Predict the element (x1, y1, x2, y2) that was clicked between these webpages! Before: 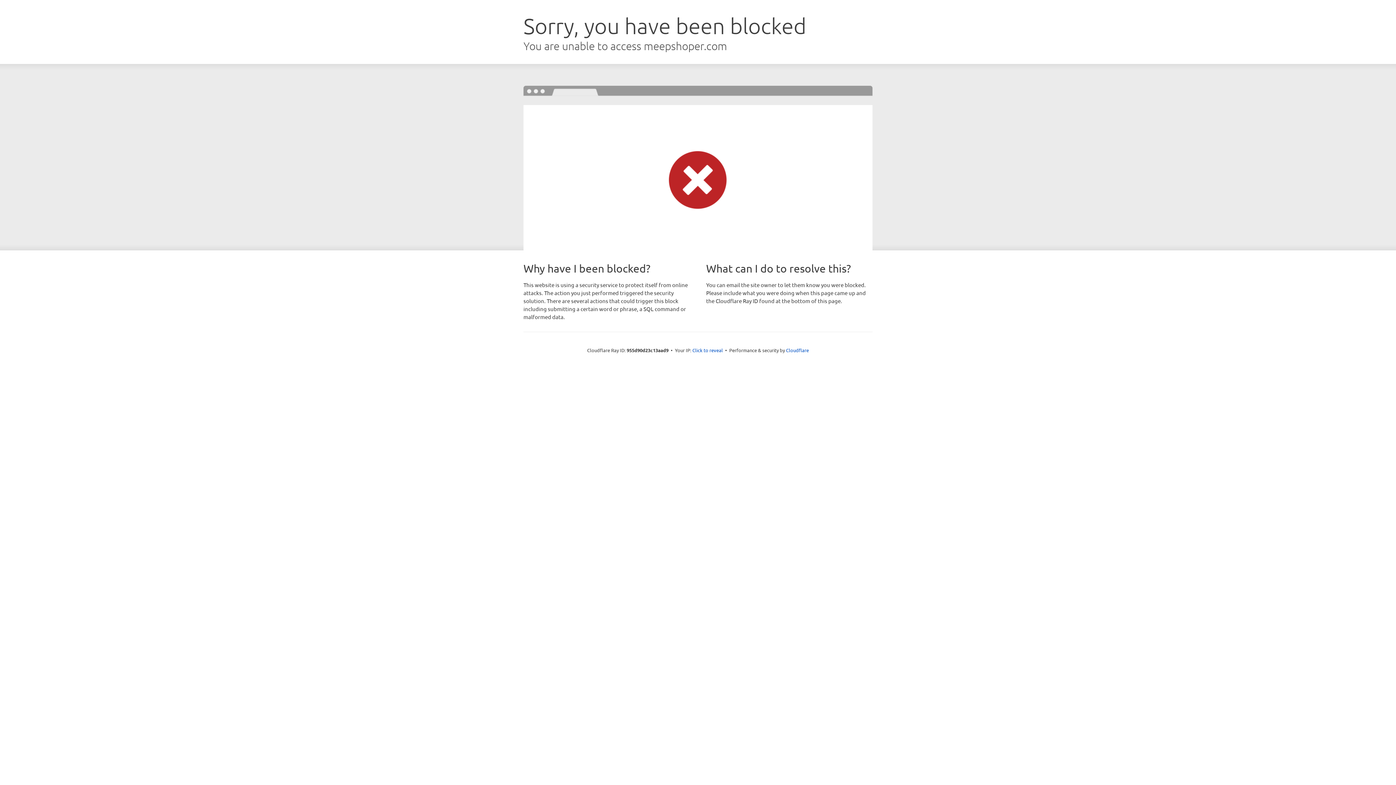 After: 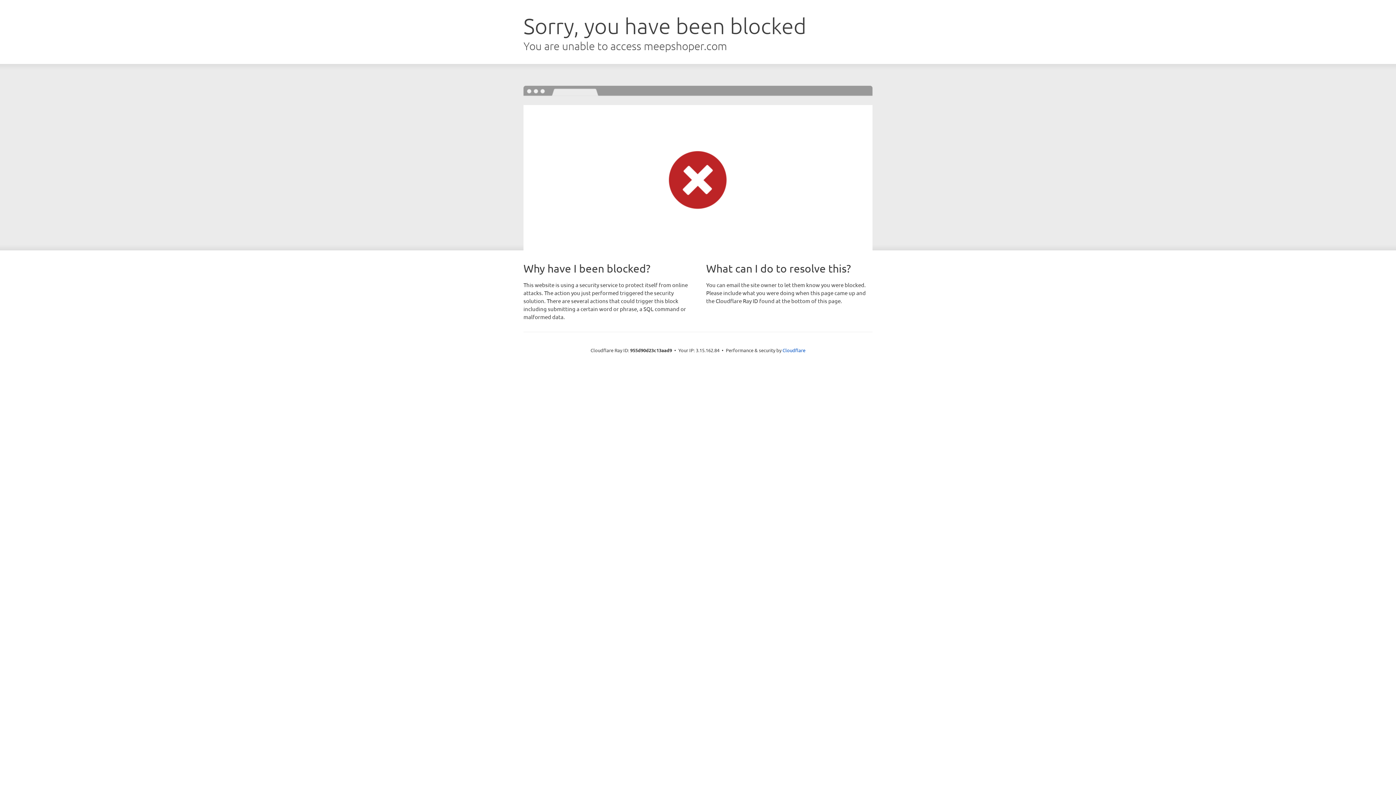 Action: label: Click to reveal bbox: (692, 346, 723, 353)